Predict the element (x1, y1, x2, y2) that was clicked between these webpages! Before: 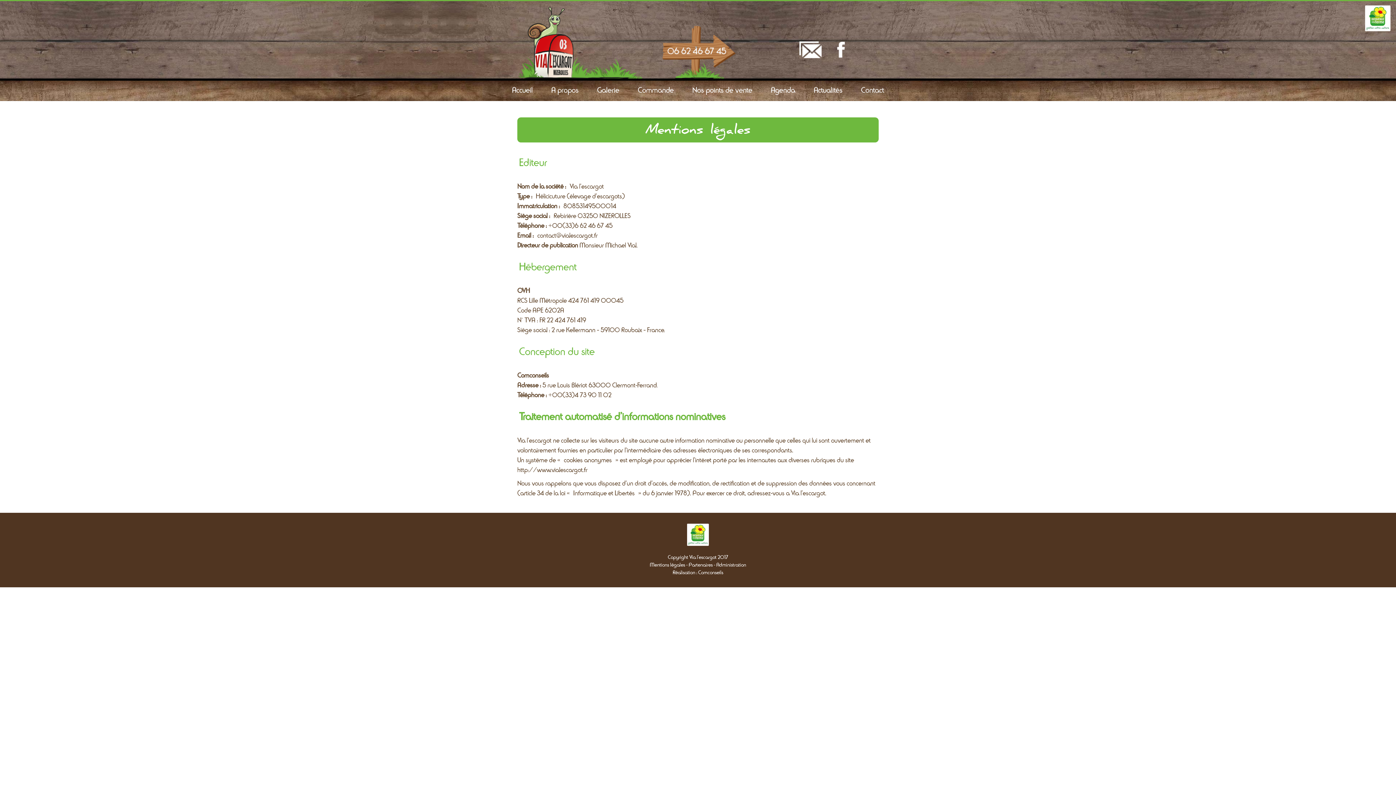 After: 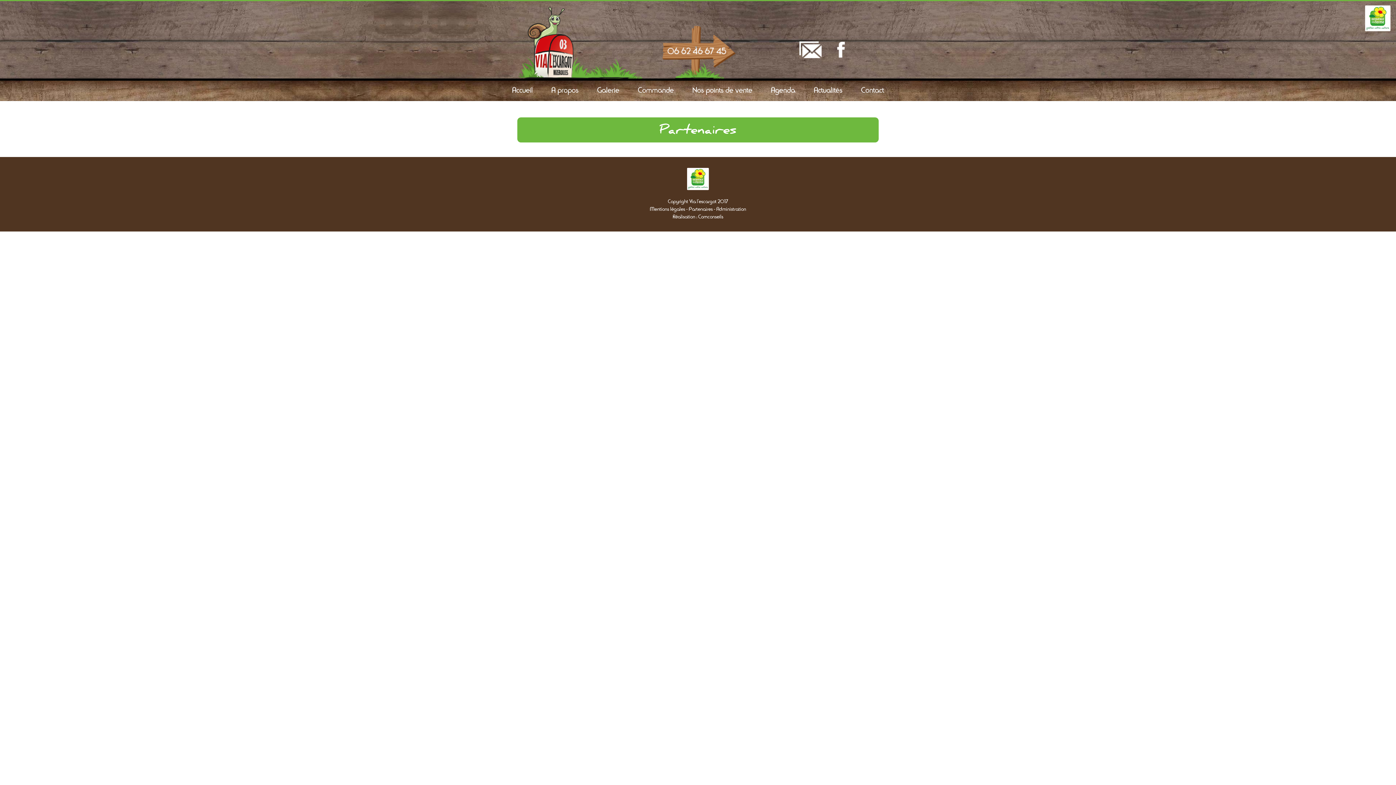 Action: bbox: (688, 562, 712, 567) label: Partenaires